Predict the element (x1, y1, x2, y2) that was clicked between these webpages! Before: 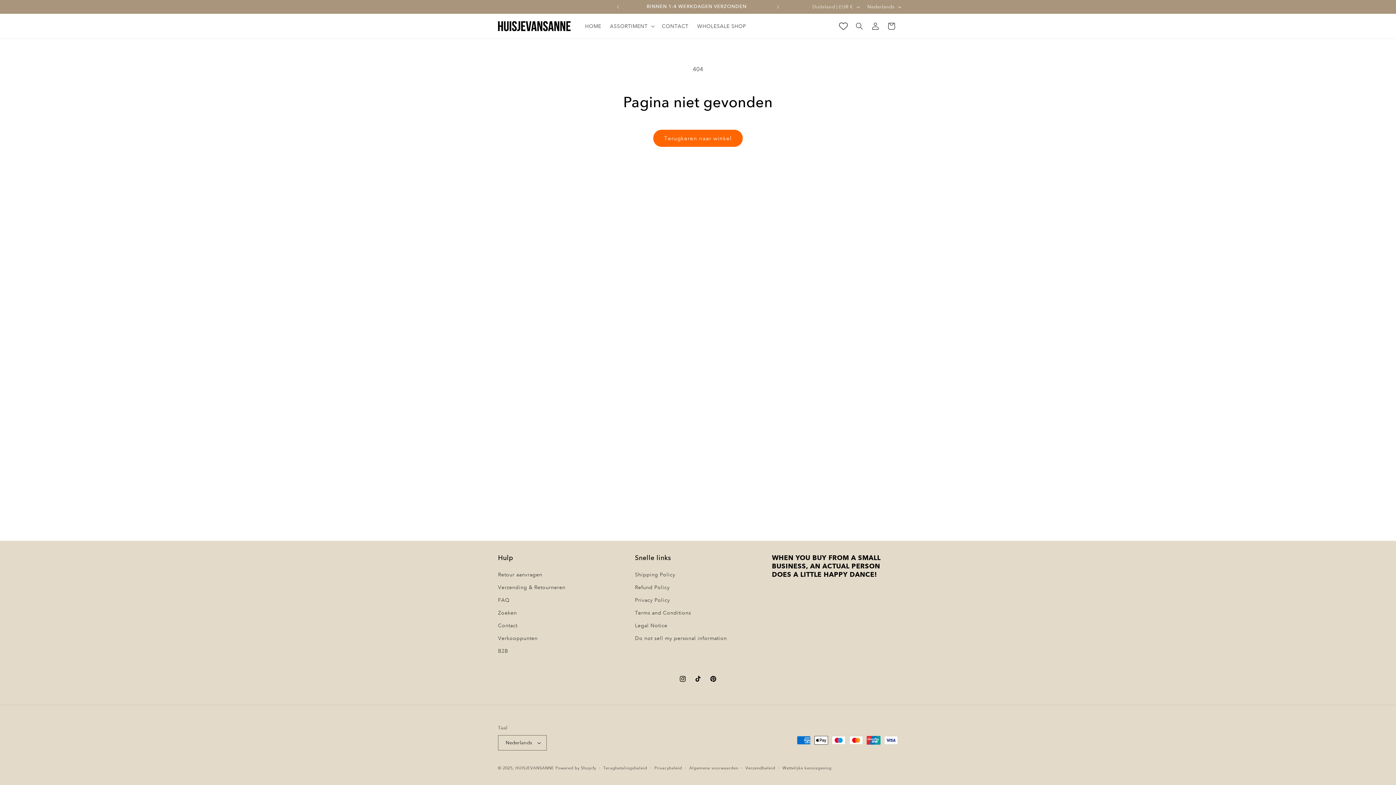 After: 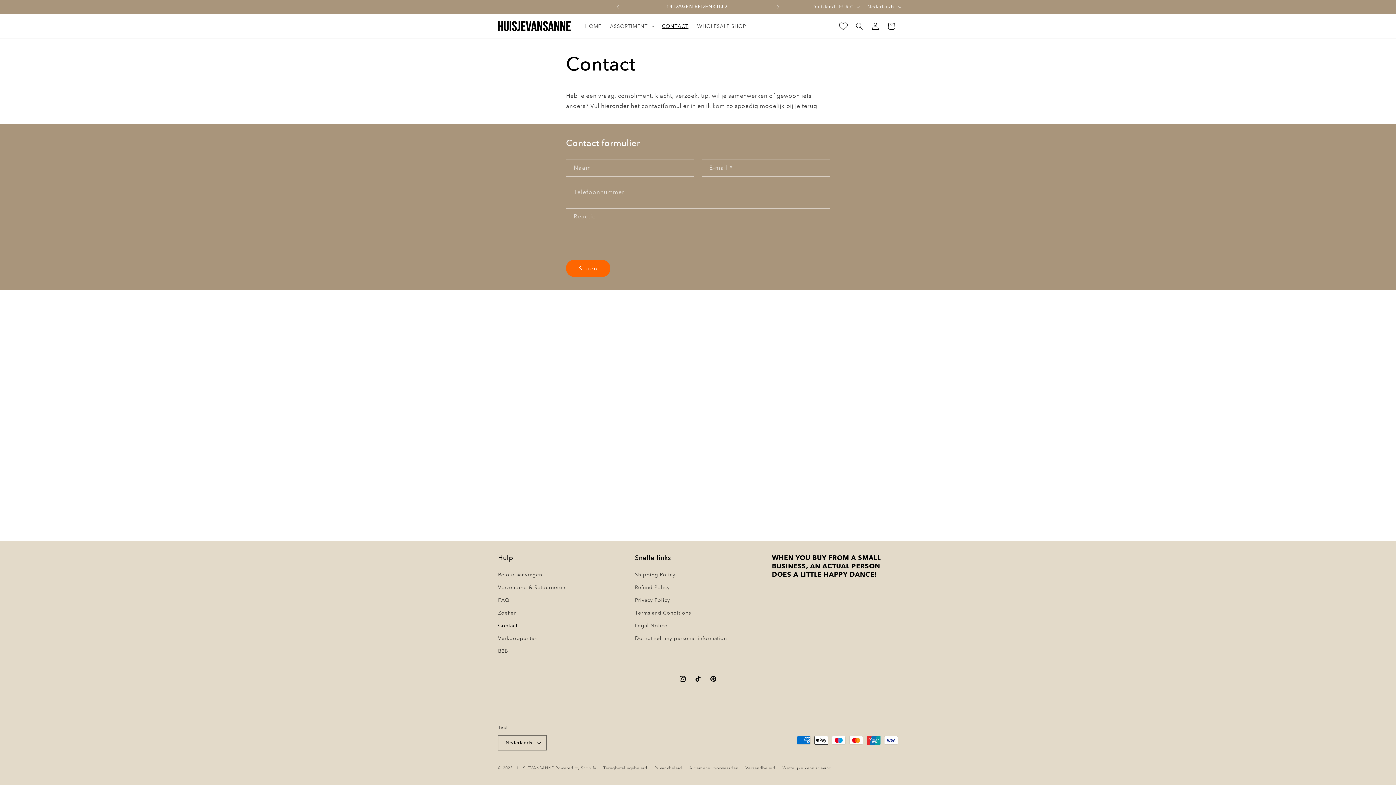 Action: label: Contact bbox: (498, 619, 517, 632)